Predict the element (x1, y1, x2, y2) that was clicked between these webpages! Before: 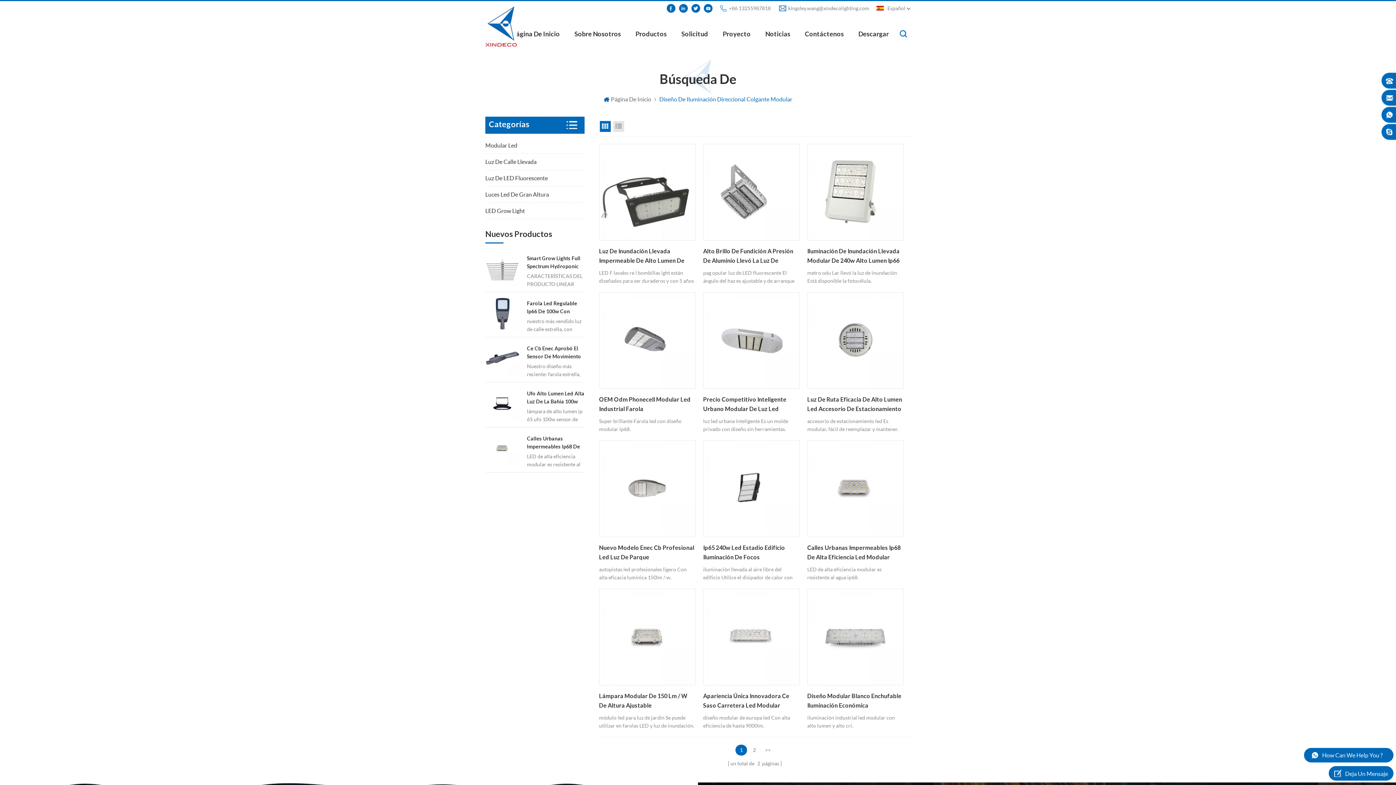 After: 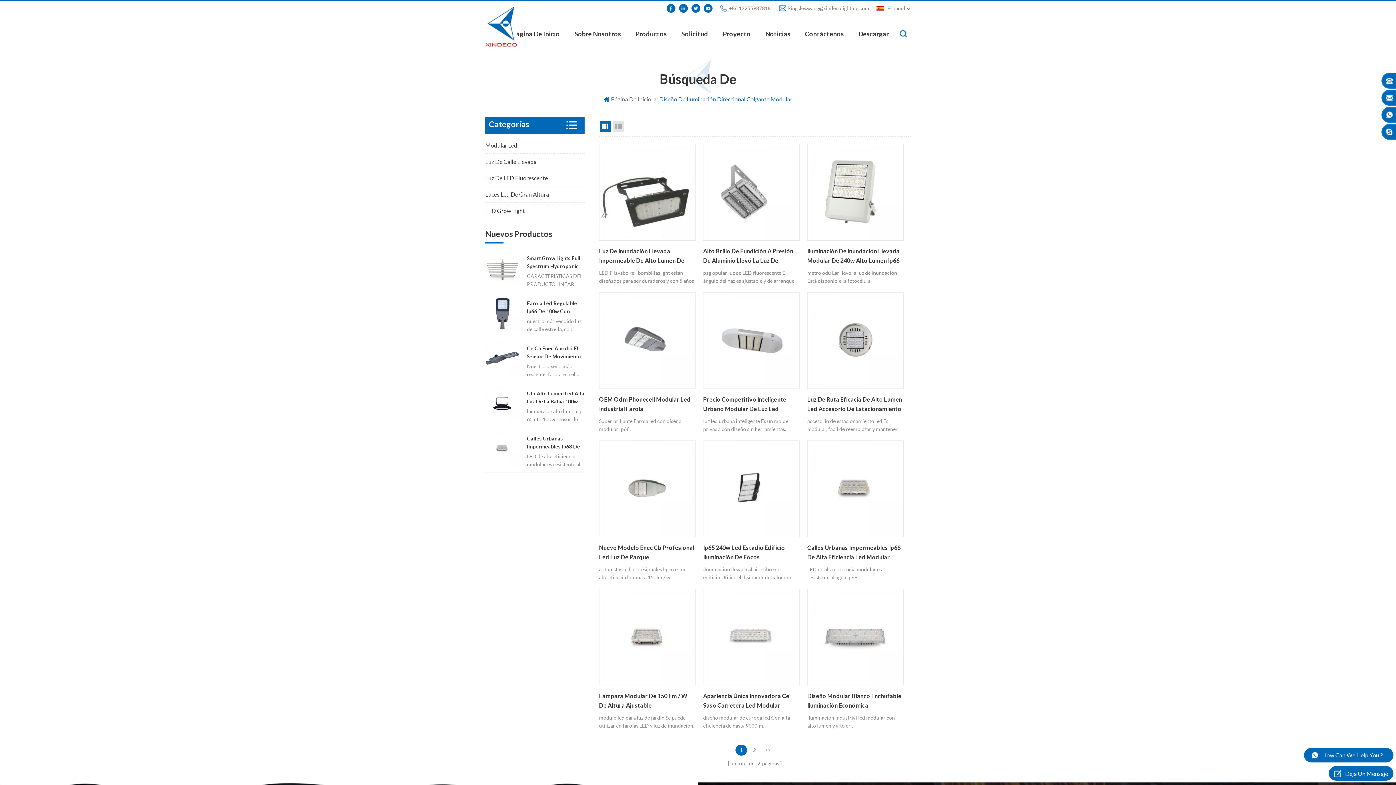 Action: bbox: (599, 121, 610, 132) label: Grid View